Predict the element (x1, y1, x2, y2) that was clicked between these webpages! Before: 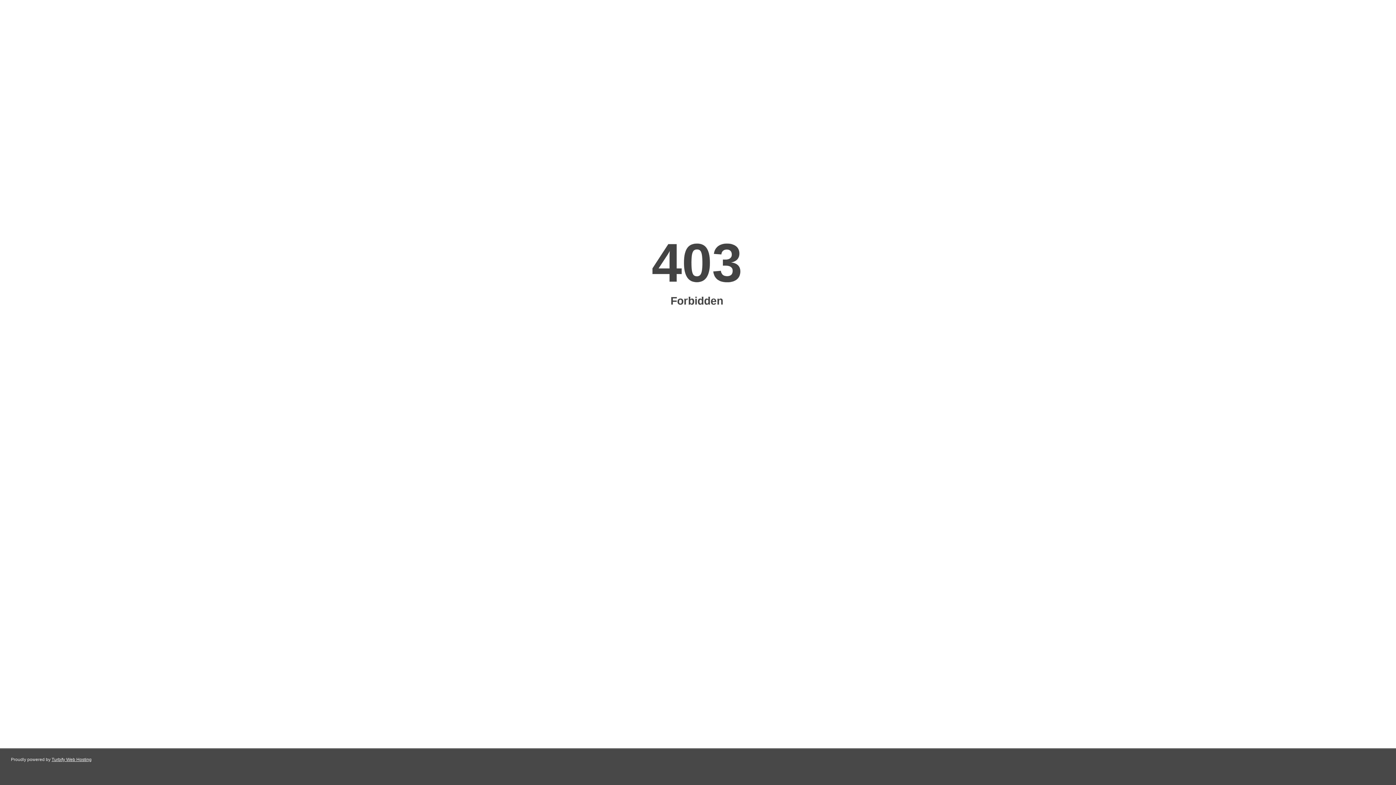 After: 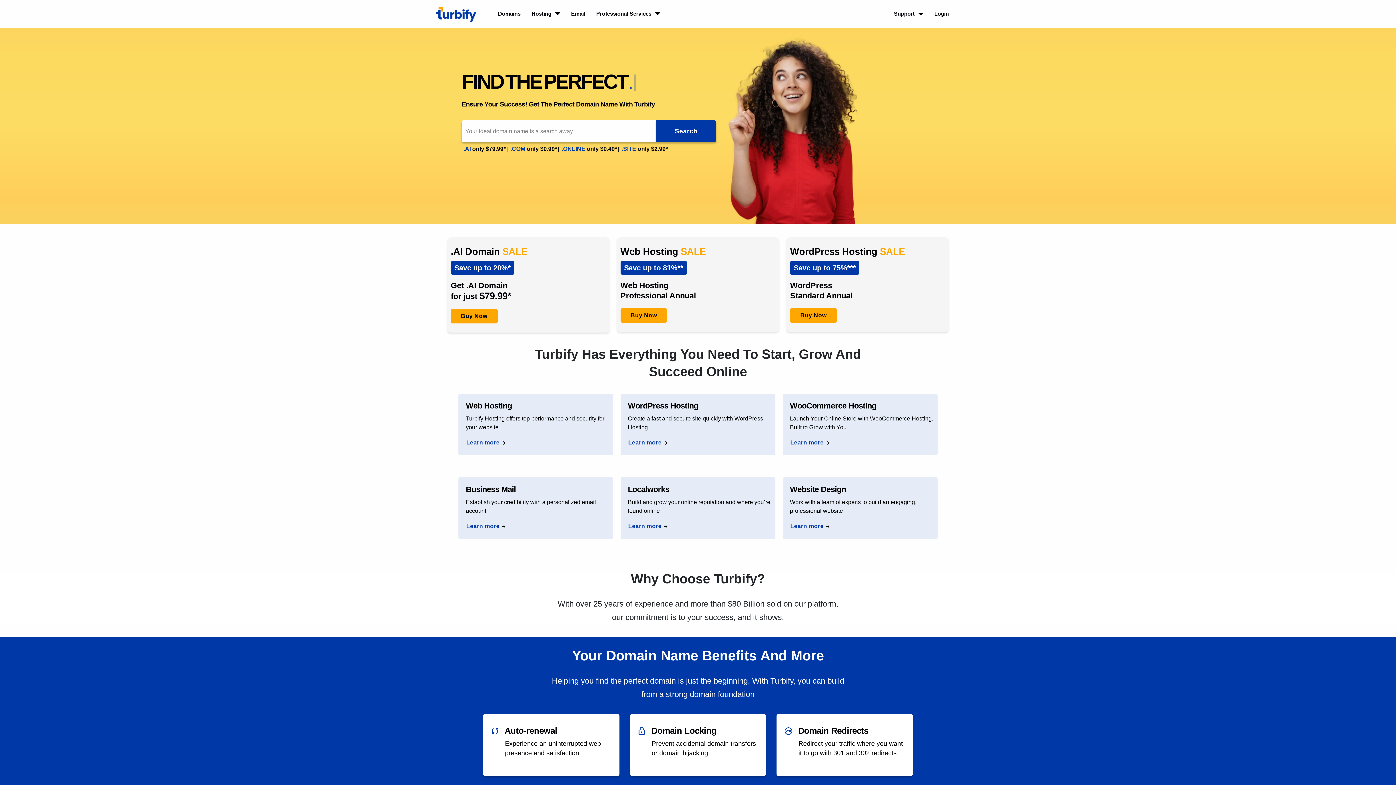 Action: bbox: (51, 757, 91, 762) label: Turbify Web Hosting